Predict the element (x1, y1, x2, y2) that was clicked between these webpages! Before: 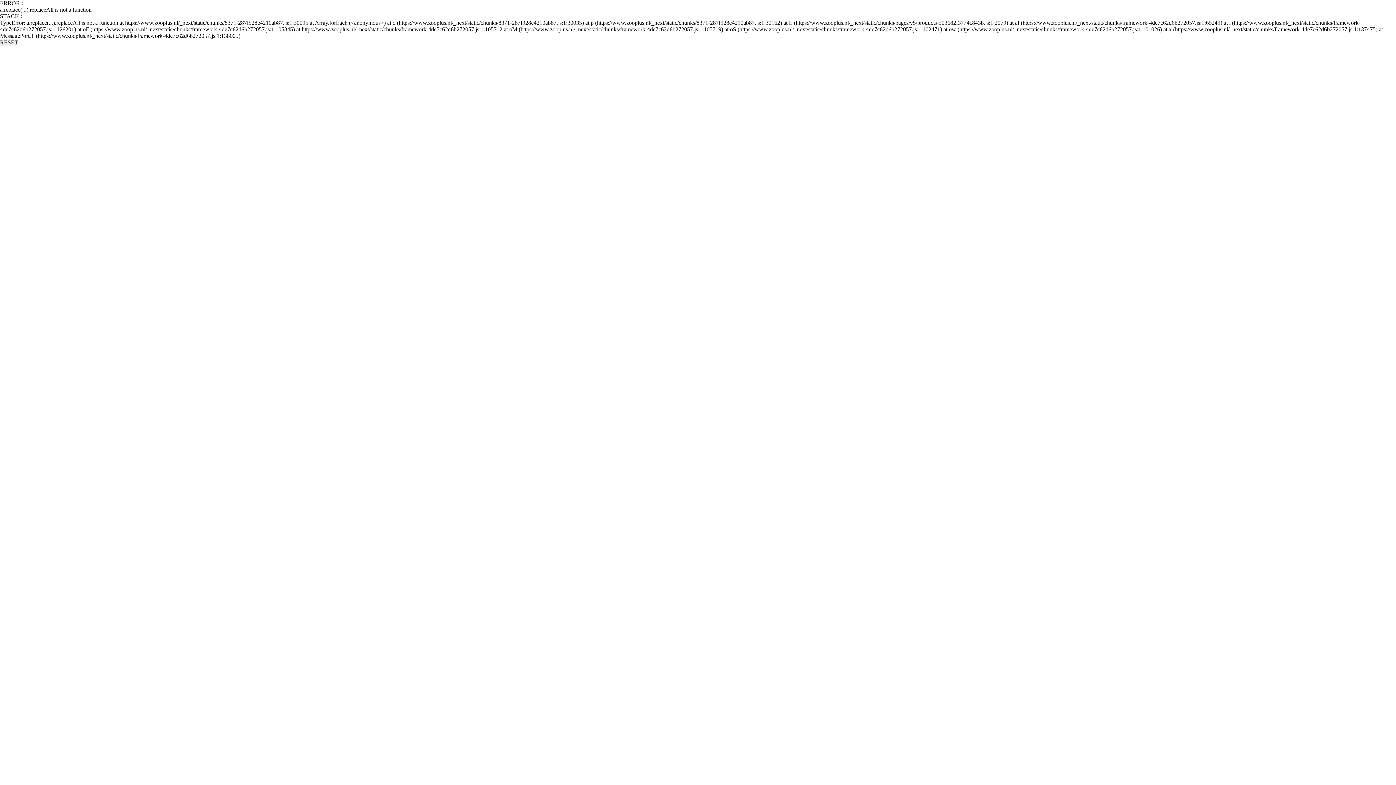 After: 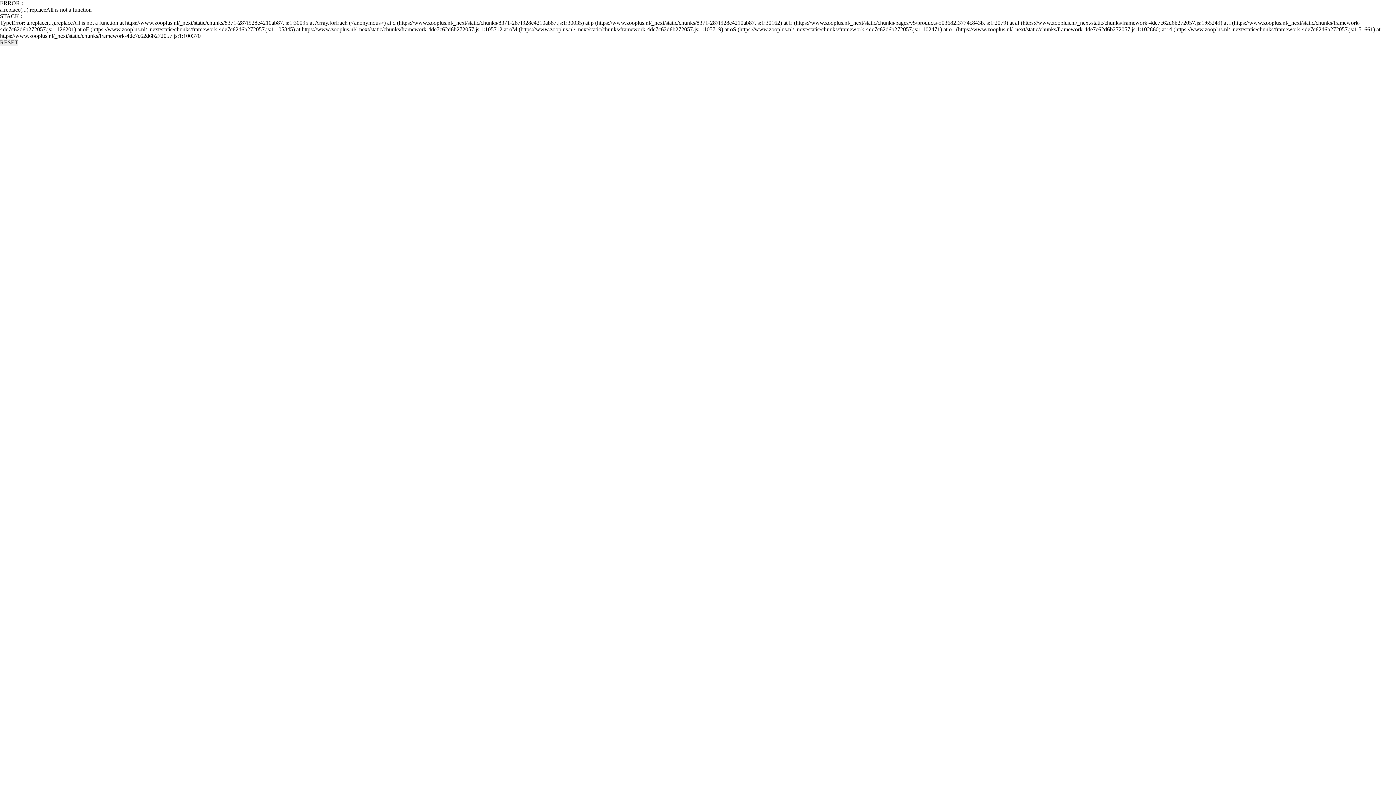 Action: bbox: (0, 39, 18, 45) label: RESET